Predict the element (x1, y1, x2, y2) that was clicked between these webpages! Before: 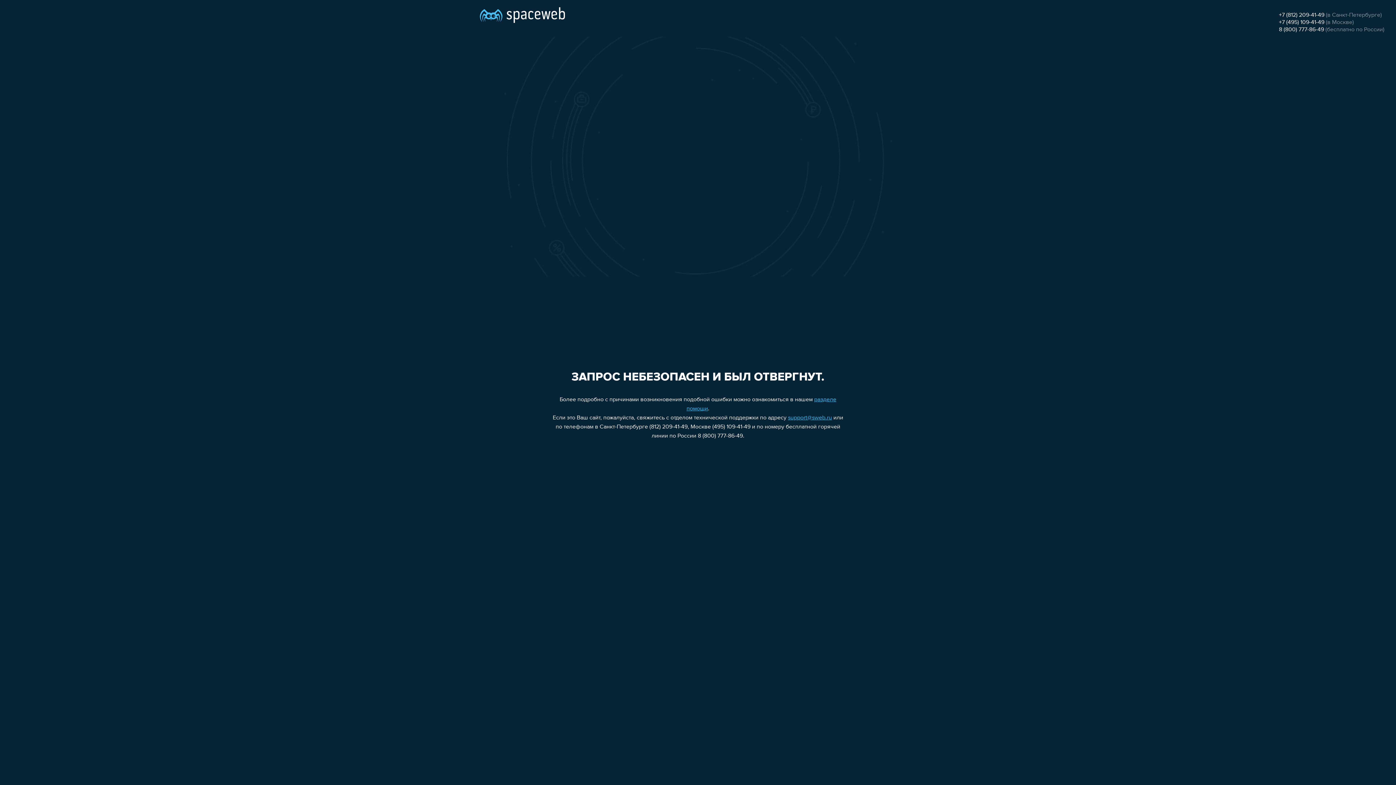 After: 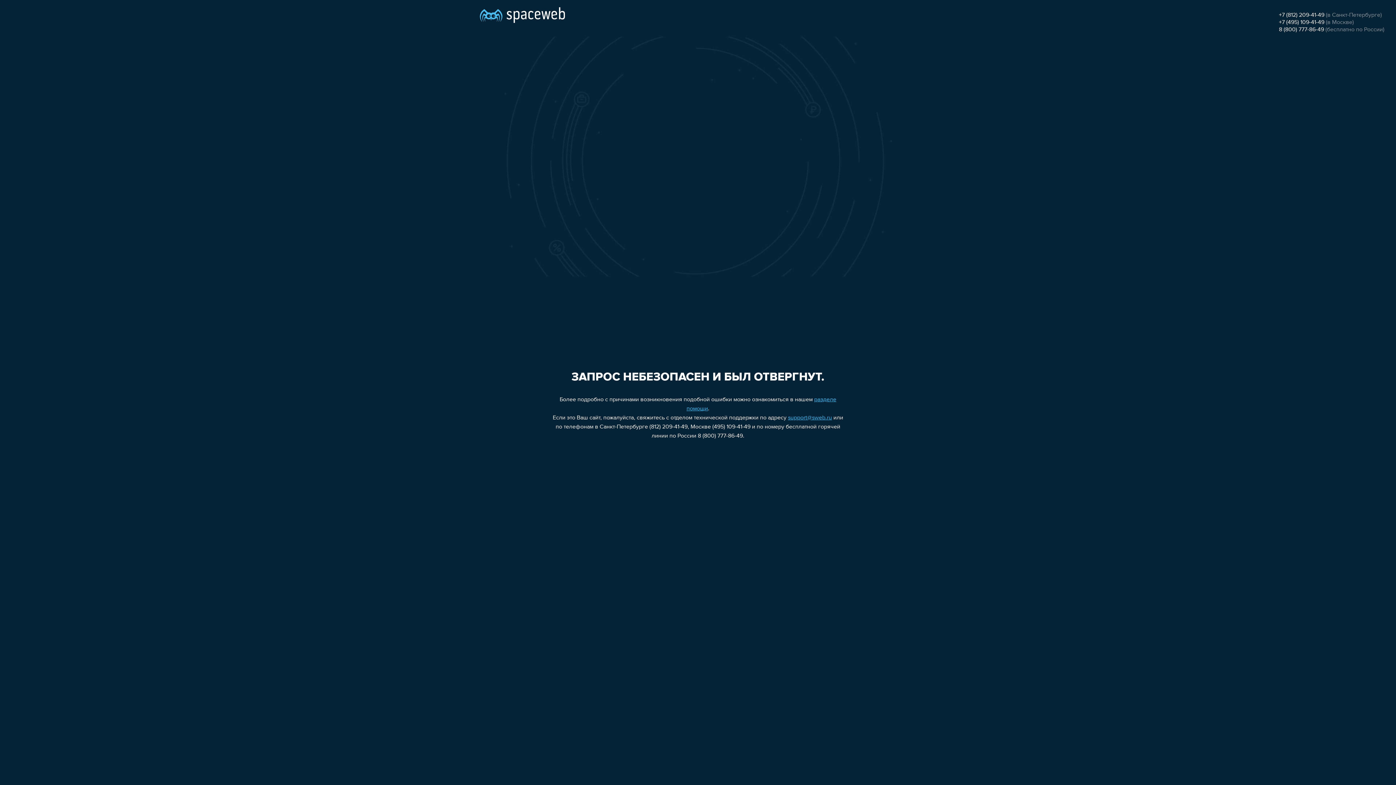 Action: bbox: (1279, 26, 1324, 32) label: 8 (800) 777-86-49